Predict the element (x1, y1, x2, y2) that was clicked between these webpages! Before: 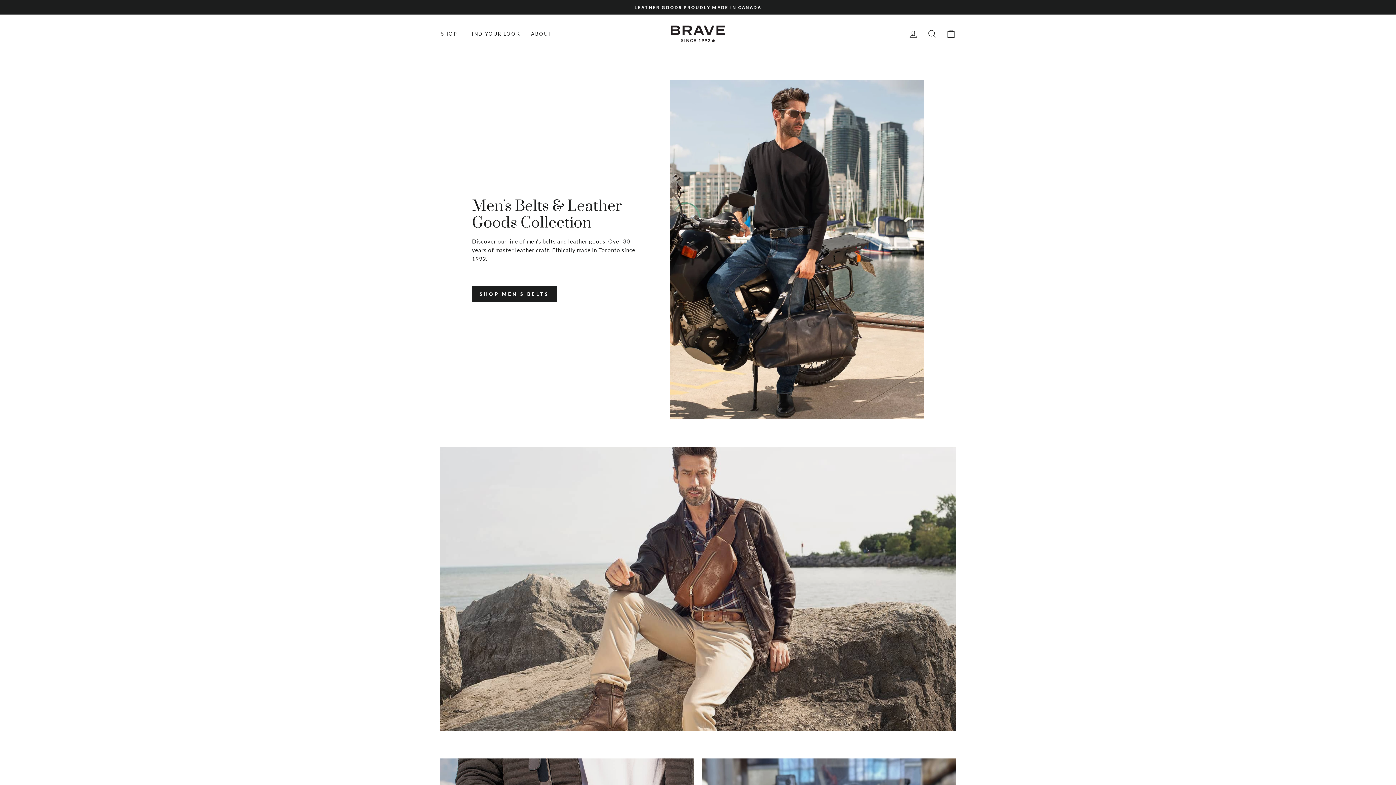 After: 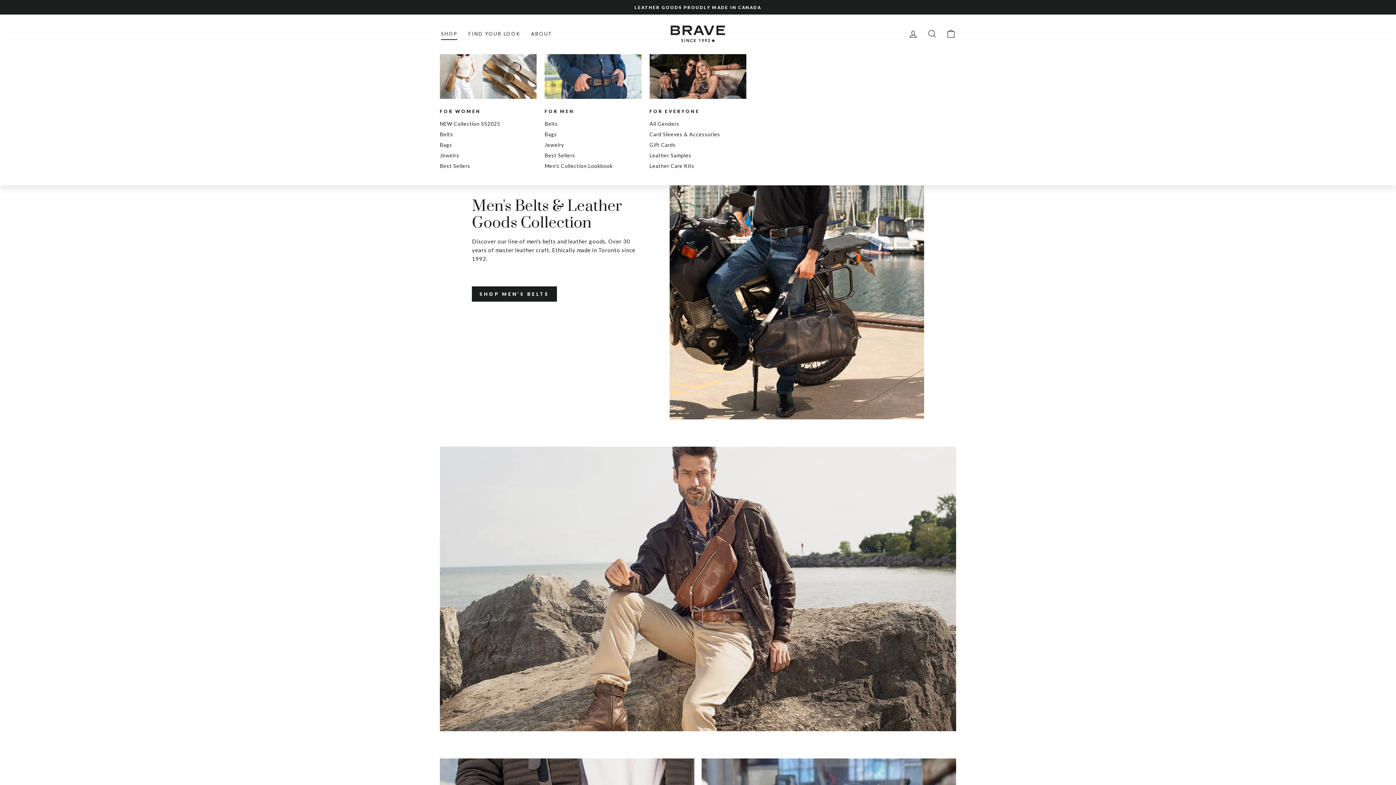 Action: label: SHOP bbox: (435, 27, 463, 40)